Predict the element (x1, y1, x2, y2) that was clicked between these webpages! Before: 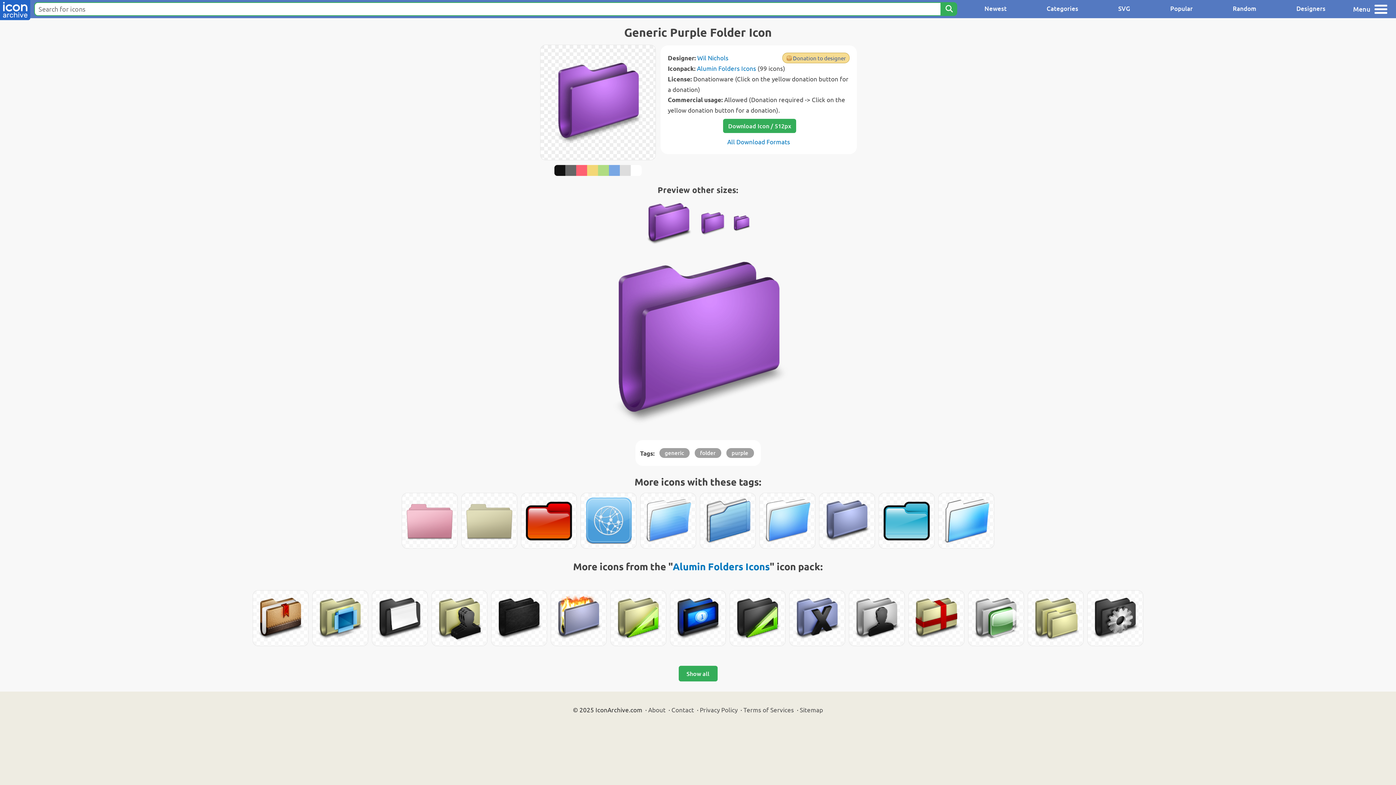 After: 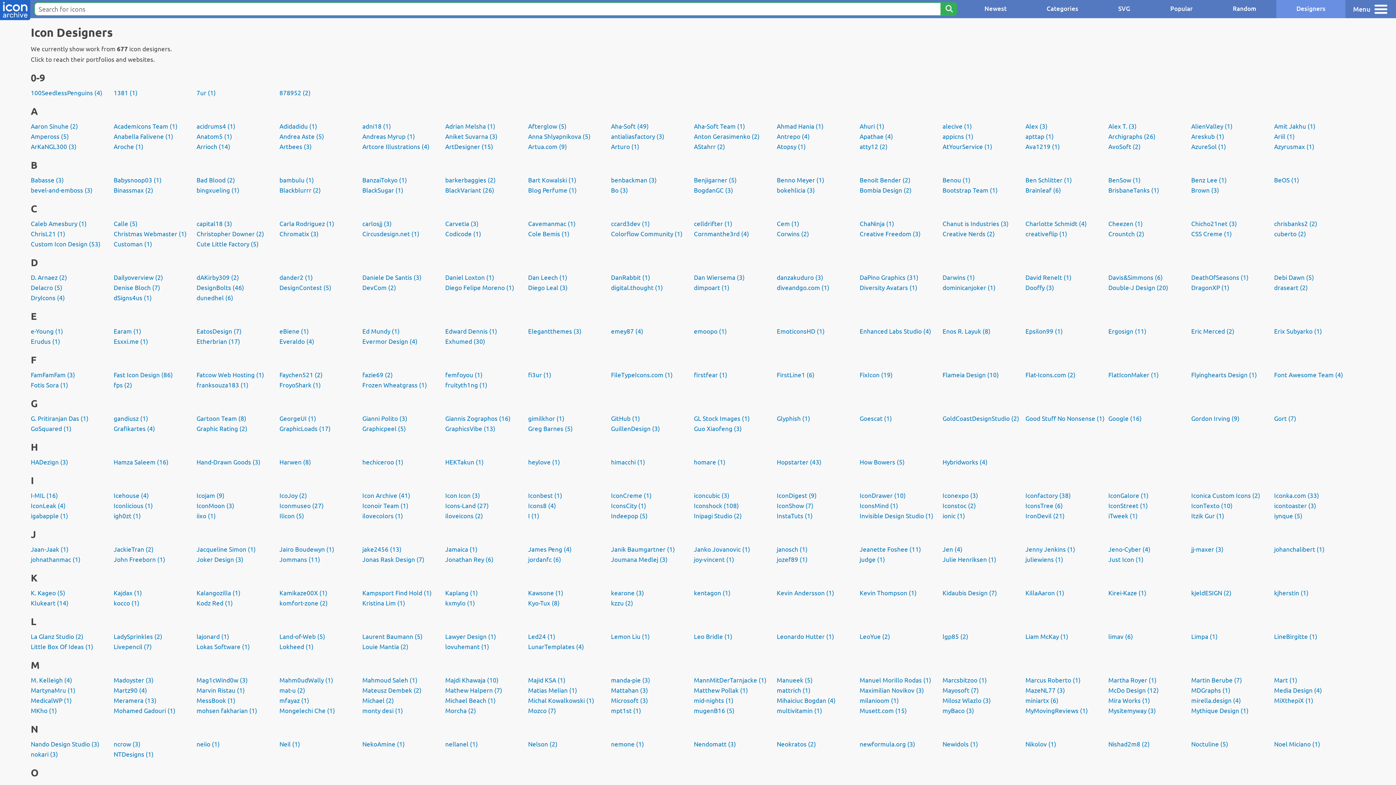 Action: bbox: (1276, 0, 1345, 18) label: Designers